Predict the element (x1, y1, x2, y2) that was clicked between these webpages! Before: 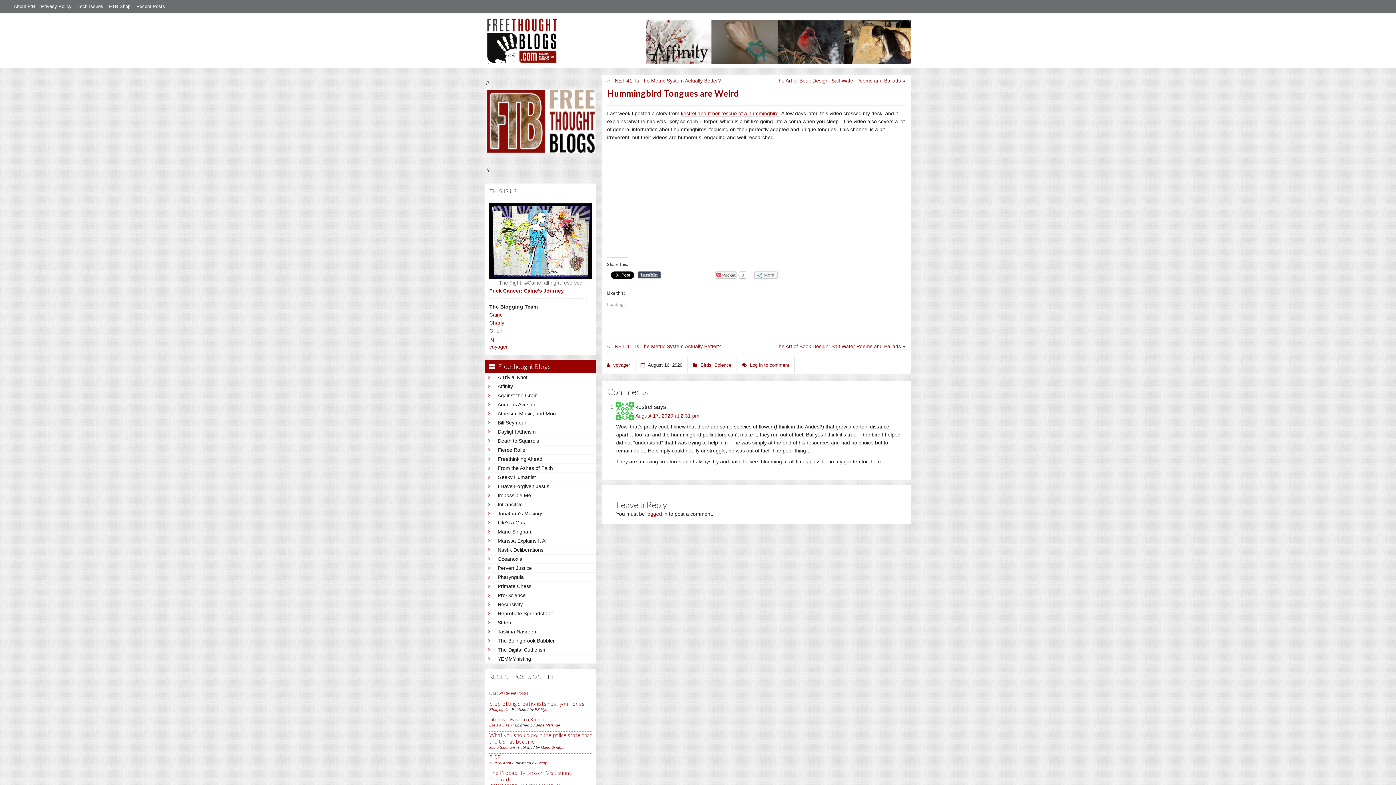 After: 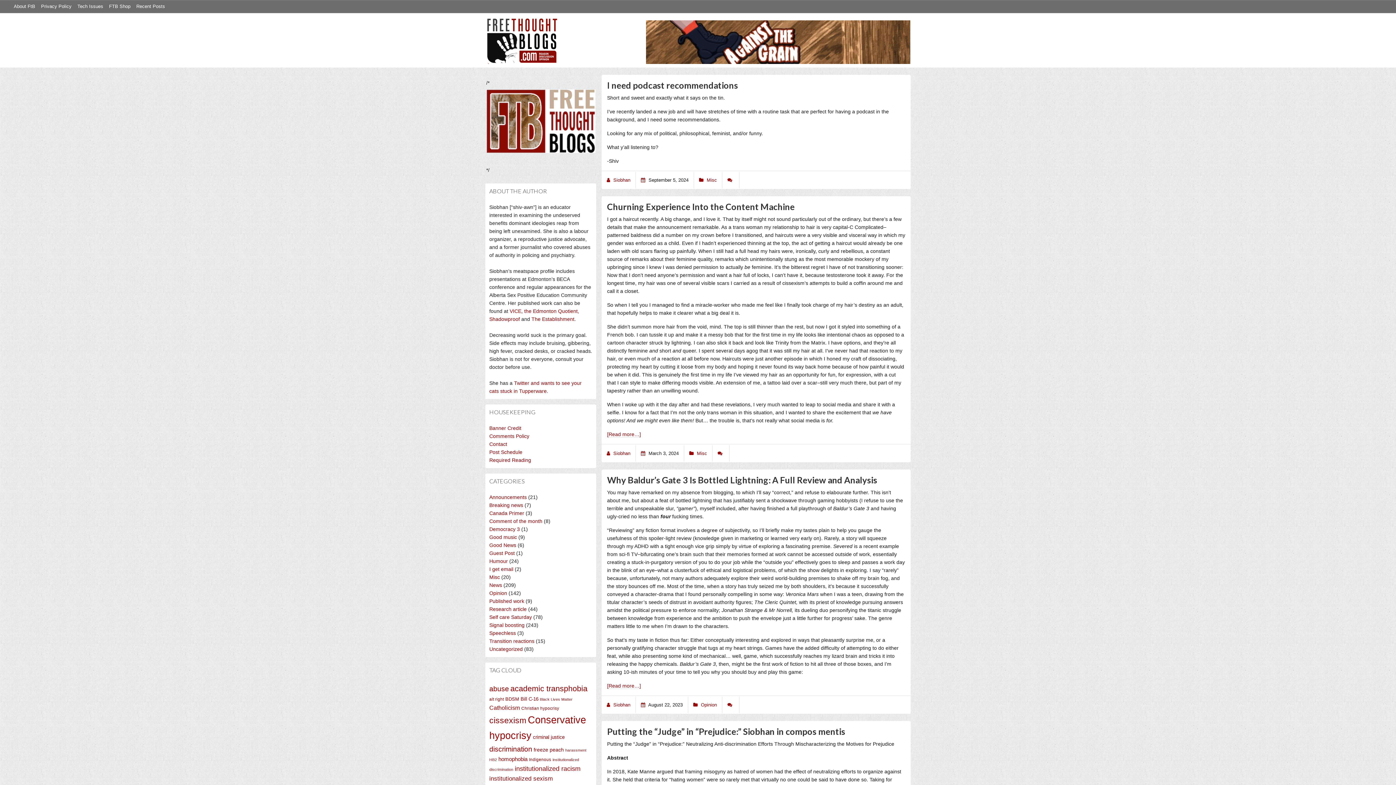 Action: bbox: (497, 391, 593, 399) label: Against the Grain